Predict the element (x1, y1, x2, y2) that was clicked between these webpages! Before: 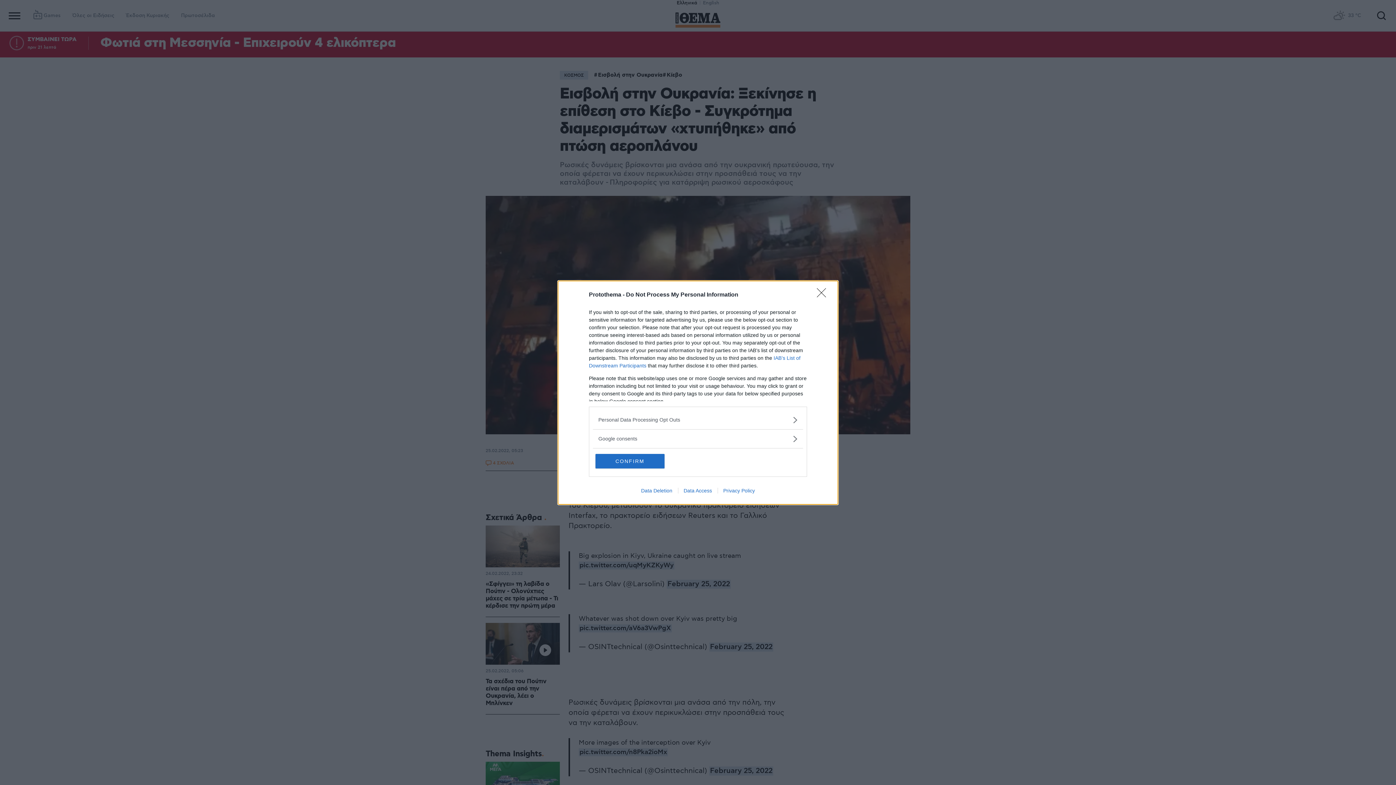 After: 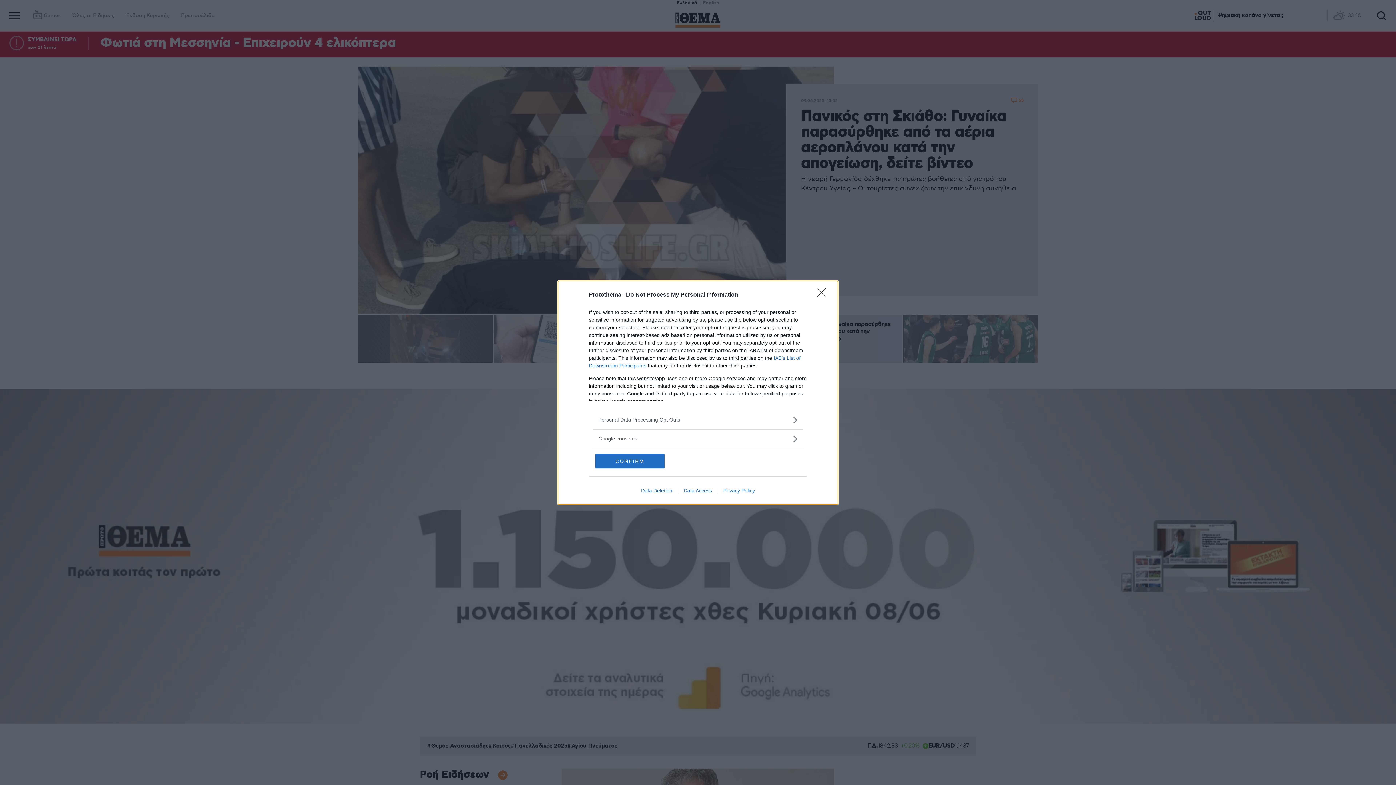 Action: label: Privacy Policy bbox: (717, 487, 760, 493)